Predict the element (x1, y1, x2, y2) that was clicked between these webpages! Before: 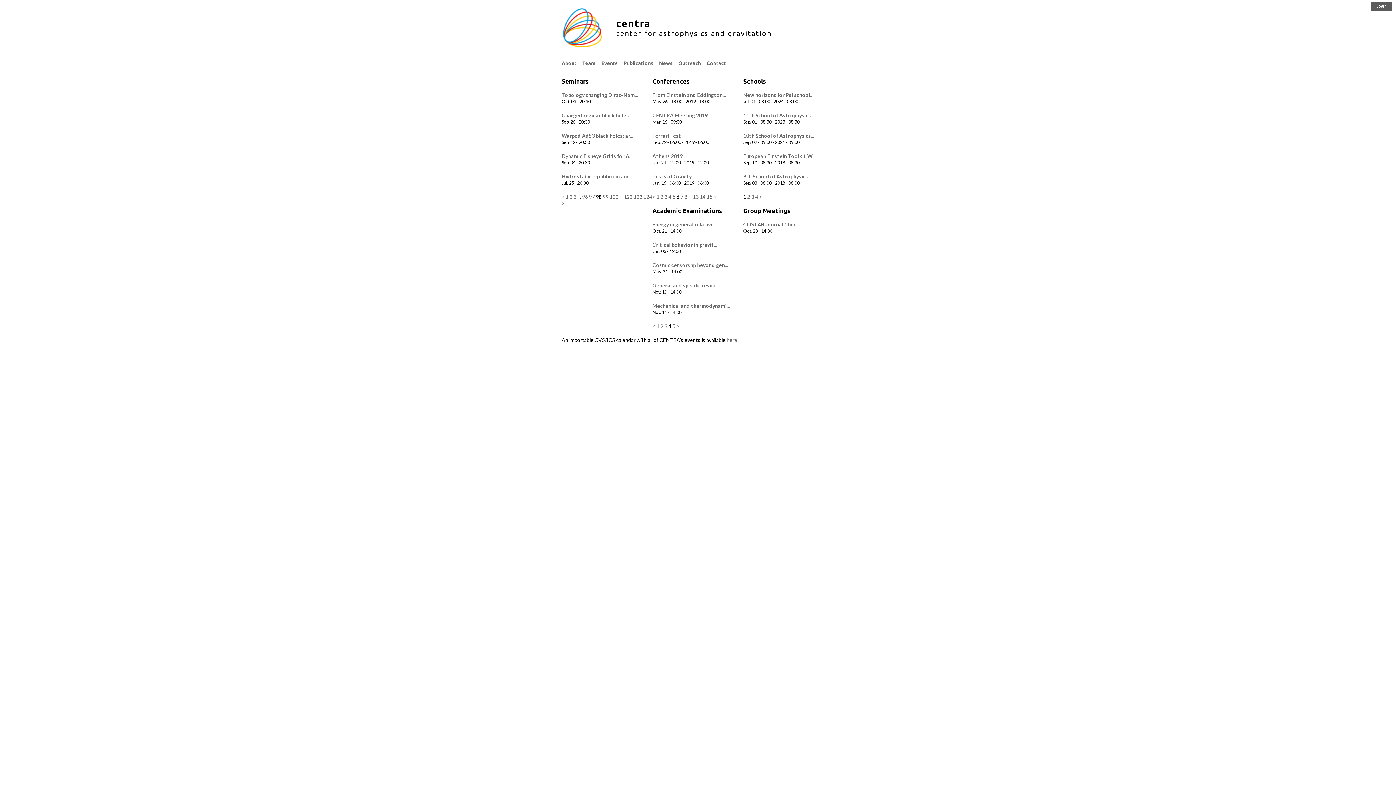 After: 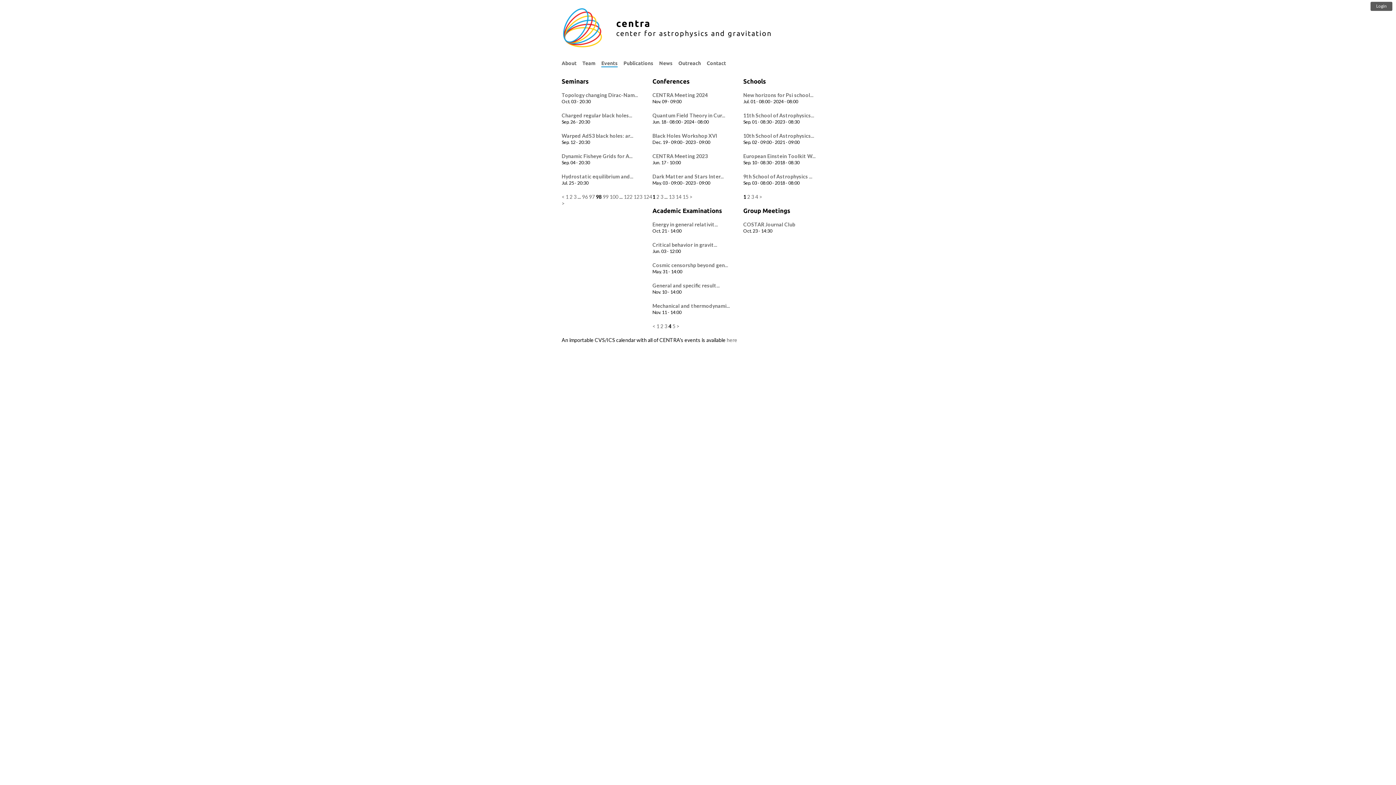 Action: bbox: (656, 193, 659, 200) label: 1